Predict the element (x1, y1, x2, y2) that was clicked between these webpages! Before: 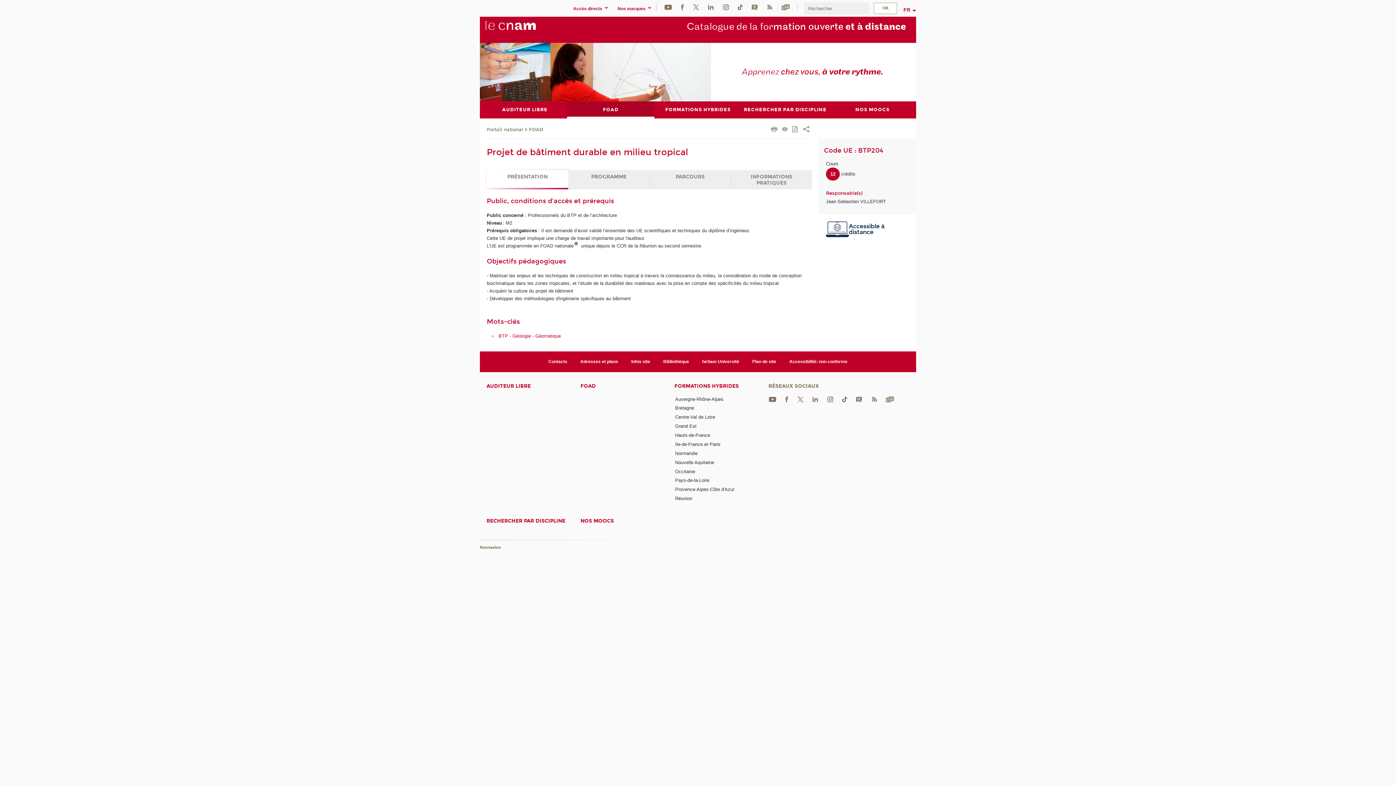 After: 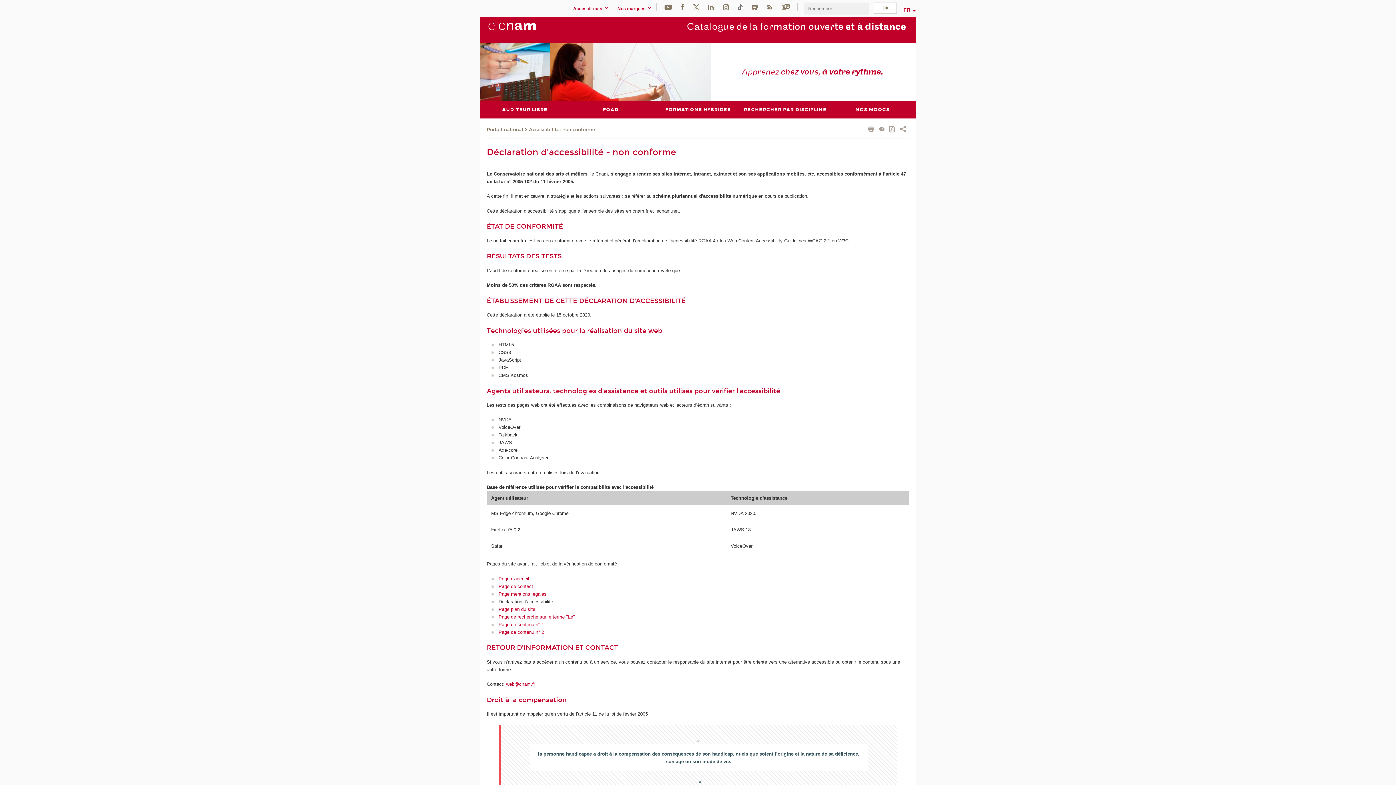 Action: label: Accessibilité: non conforme bbox: (789, 359, 847, 364)